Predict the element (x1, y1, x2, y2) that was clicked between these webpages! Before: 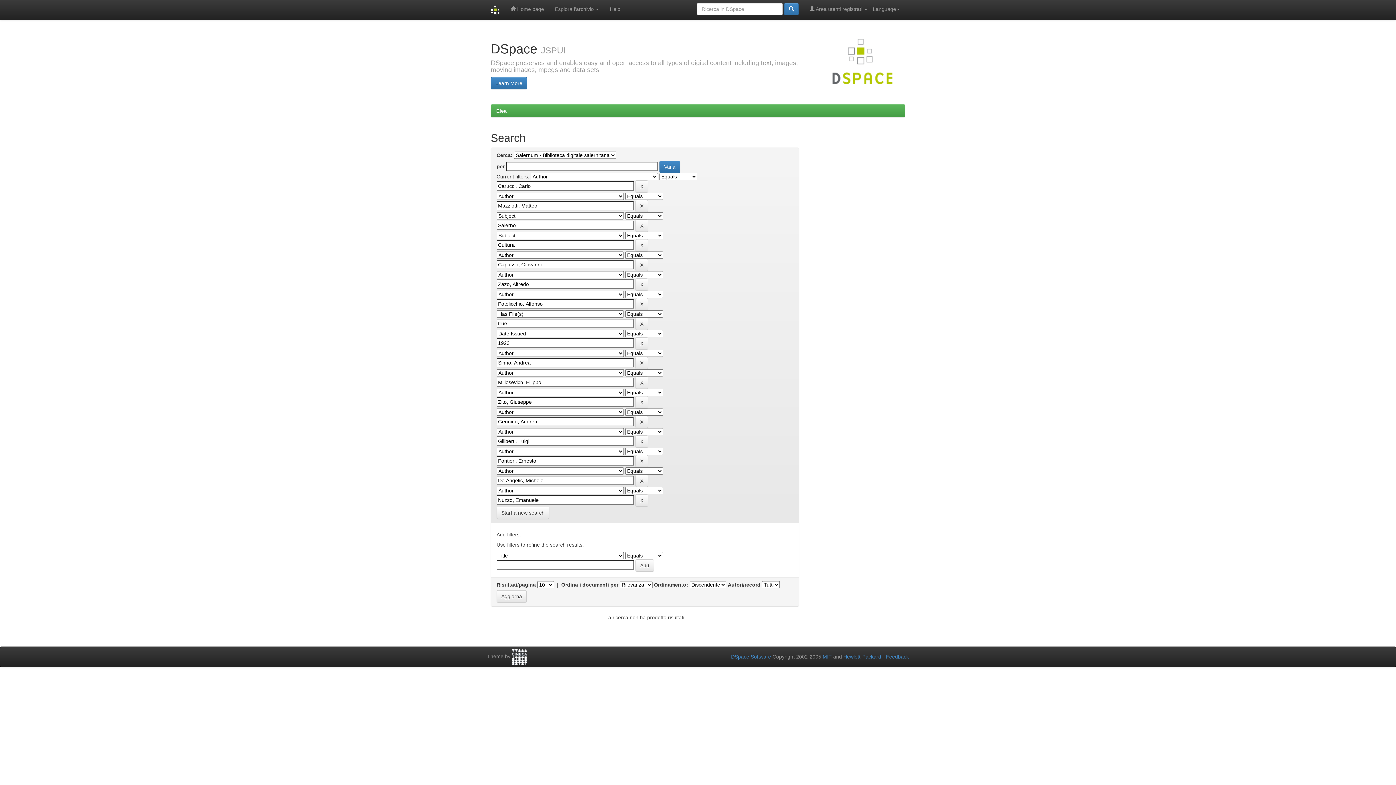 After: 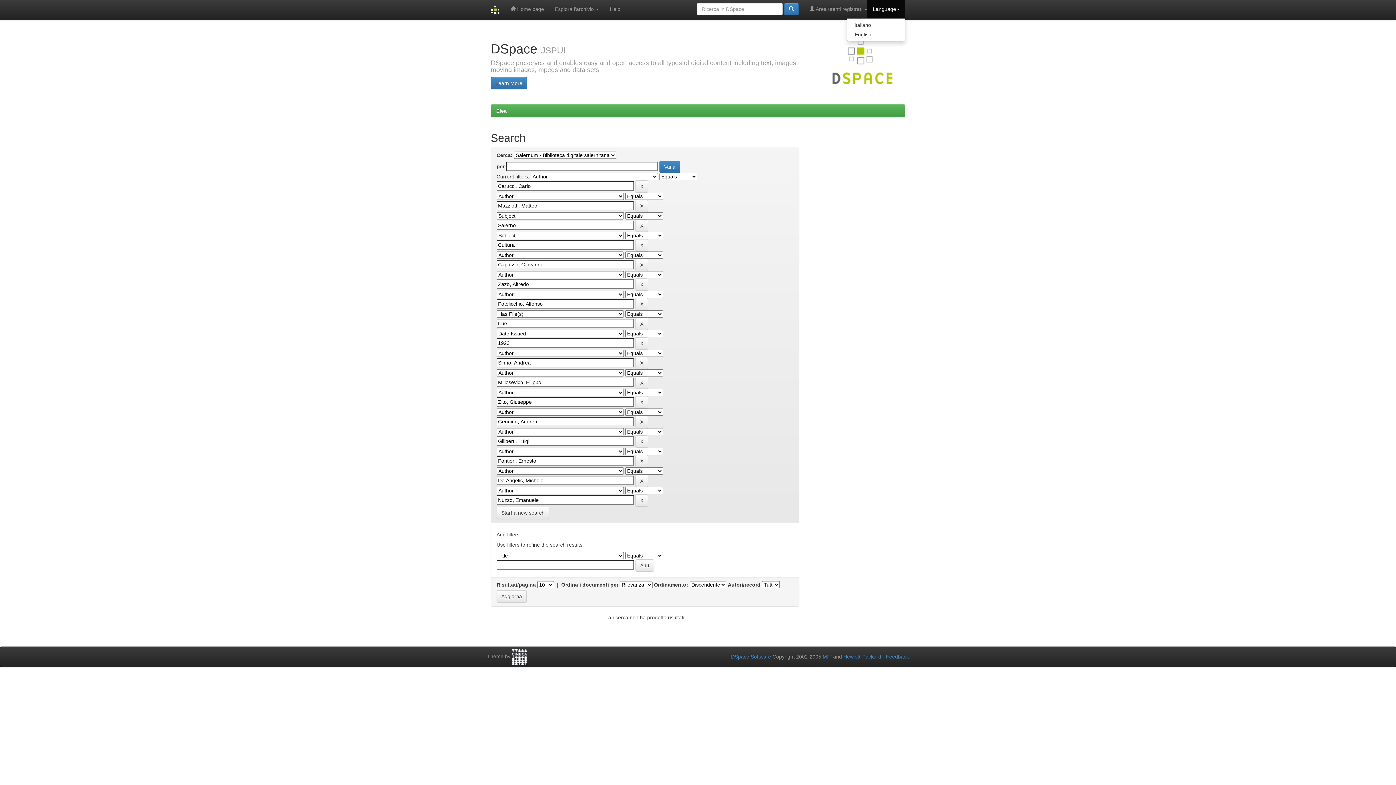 Action: bbox: (867, 0, 905, 18) label: Language